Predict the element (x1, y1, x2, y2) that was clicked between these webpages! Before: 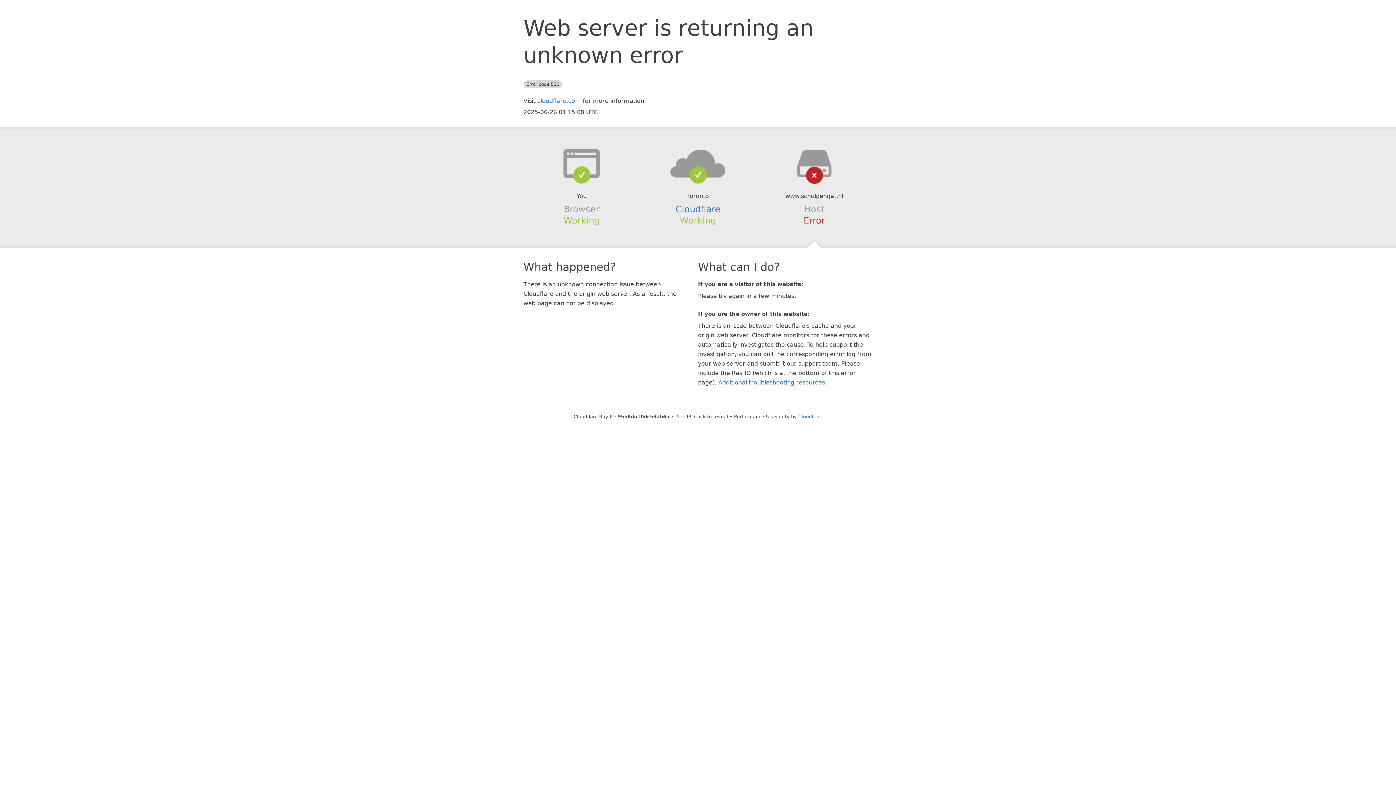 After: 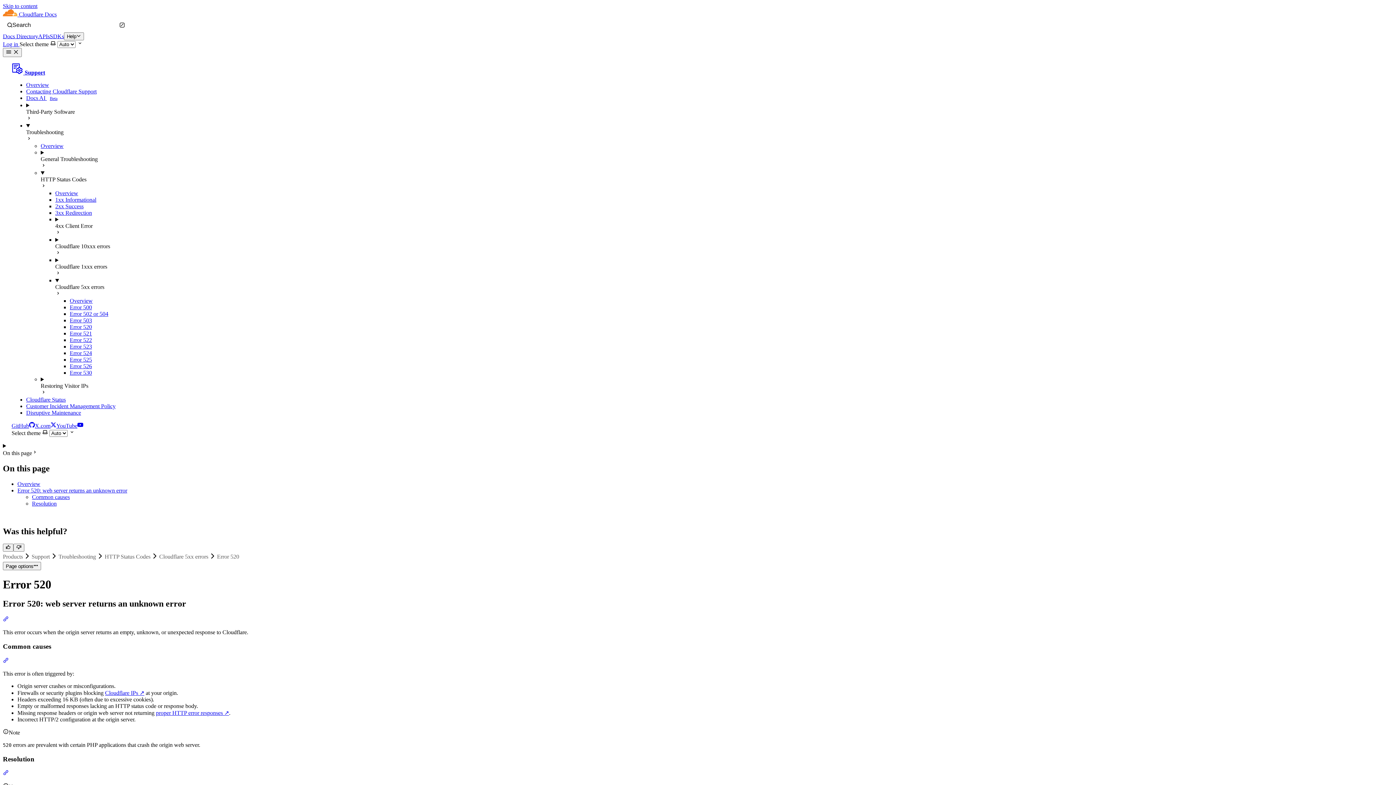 Action: bbox: (718, 379, 825, 386) label: Additional troubleshooting resources